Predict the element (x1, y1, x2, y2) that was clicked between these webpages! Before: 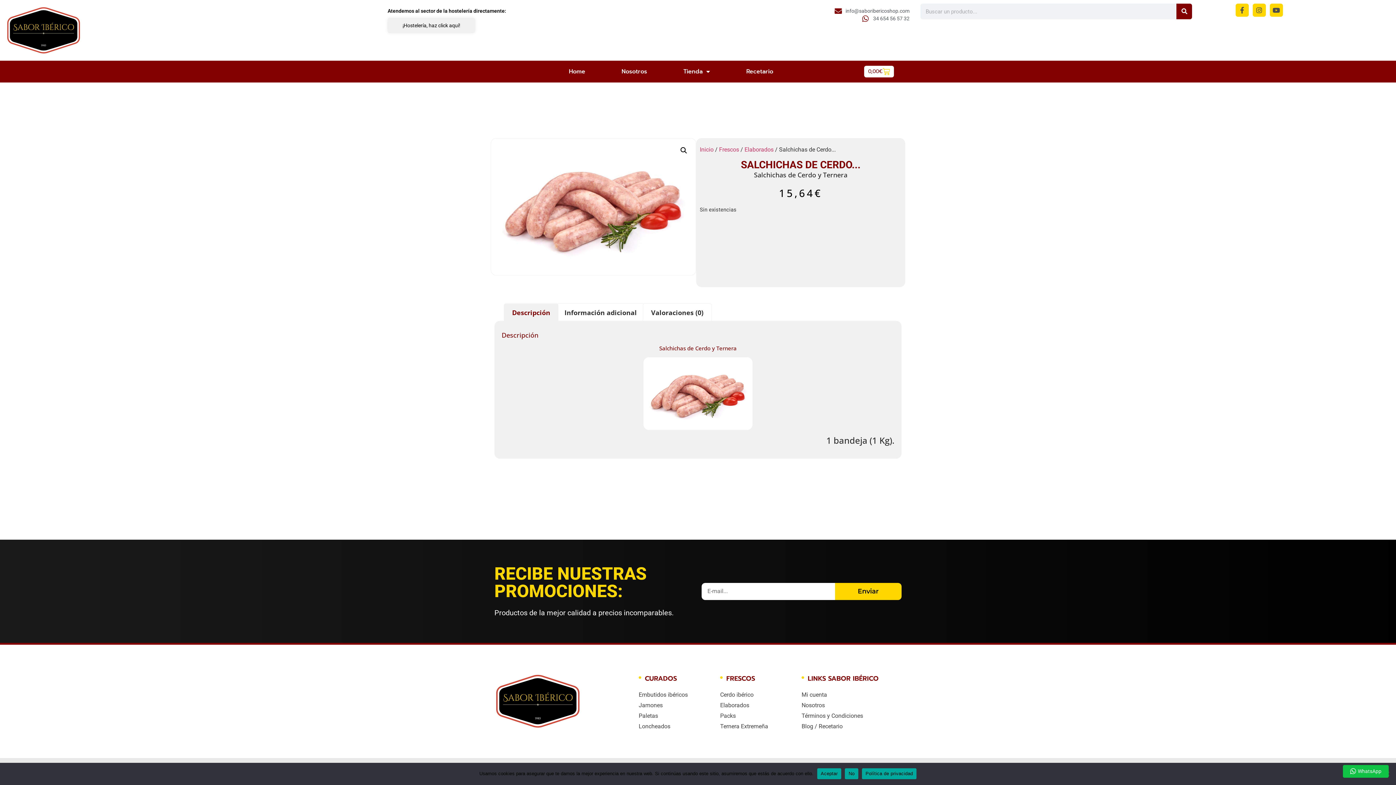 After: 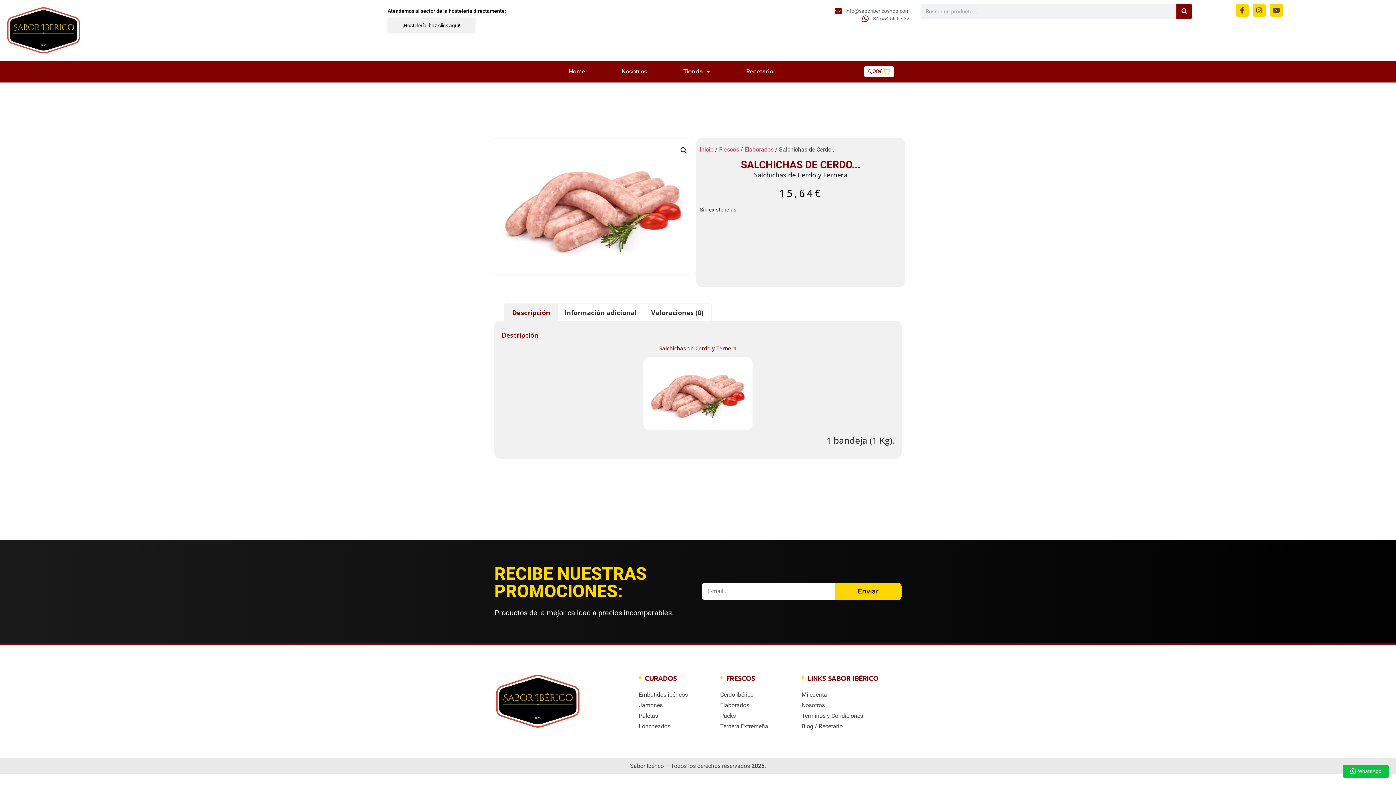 Action: label: 0,00€
Carrito bbox: (864, 65, 894, 77)